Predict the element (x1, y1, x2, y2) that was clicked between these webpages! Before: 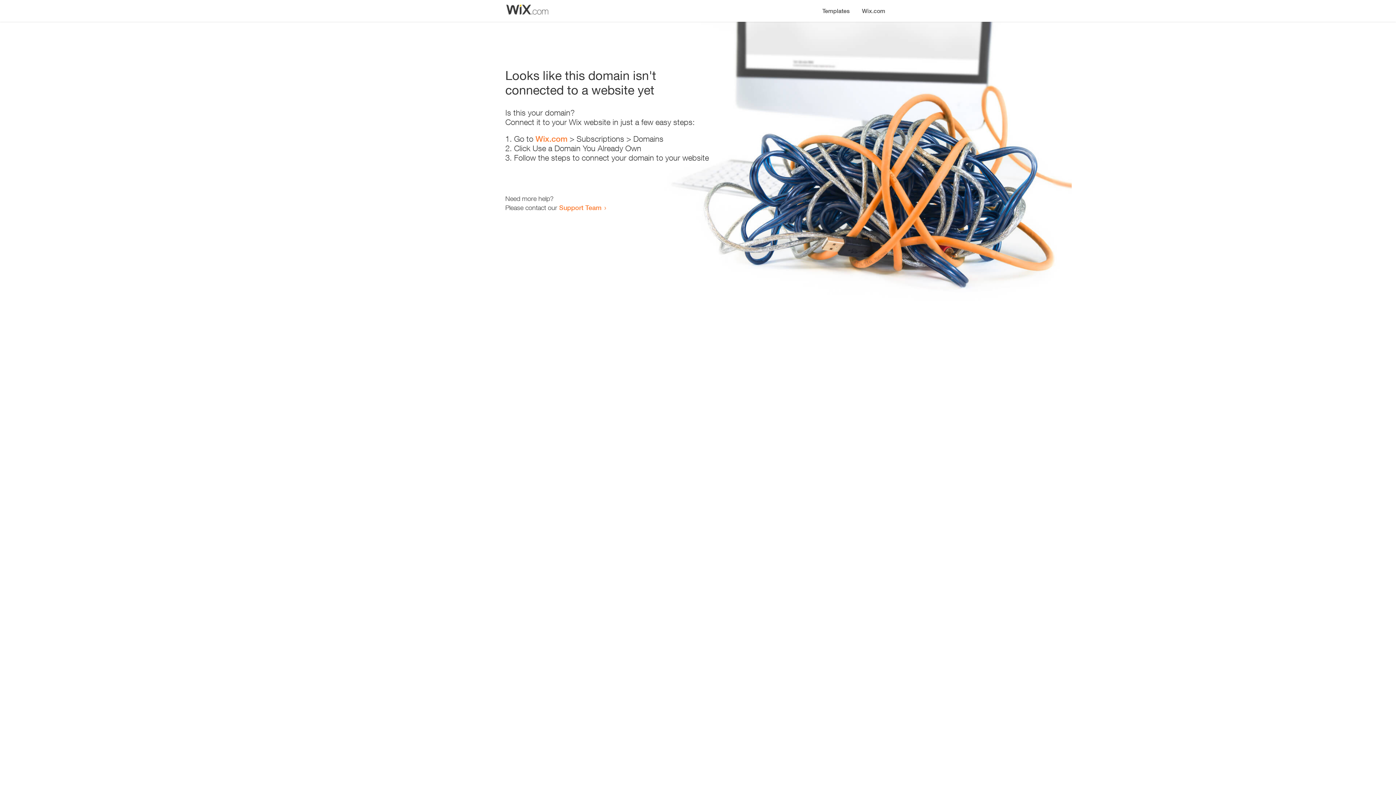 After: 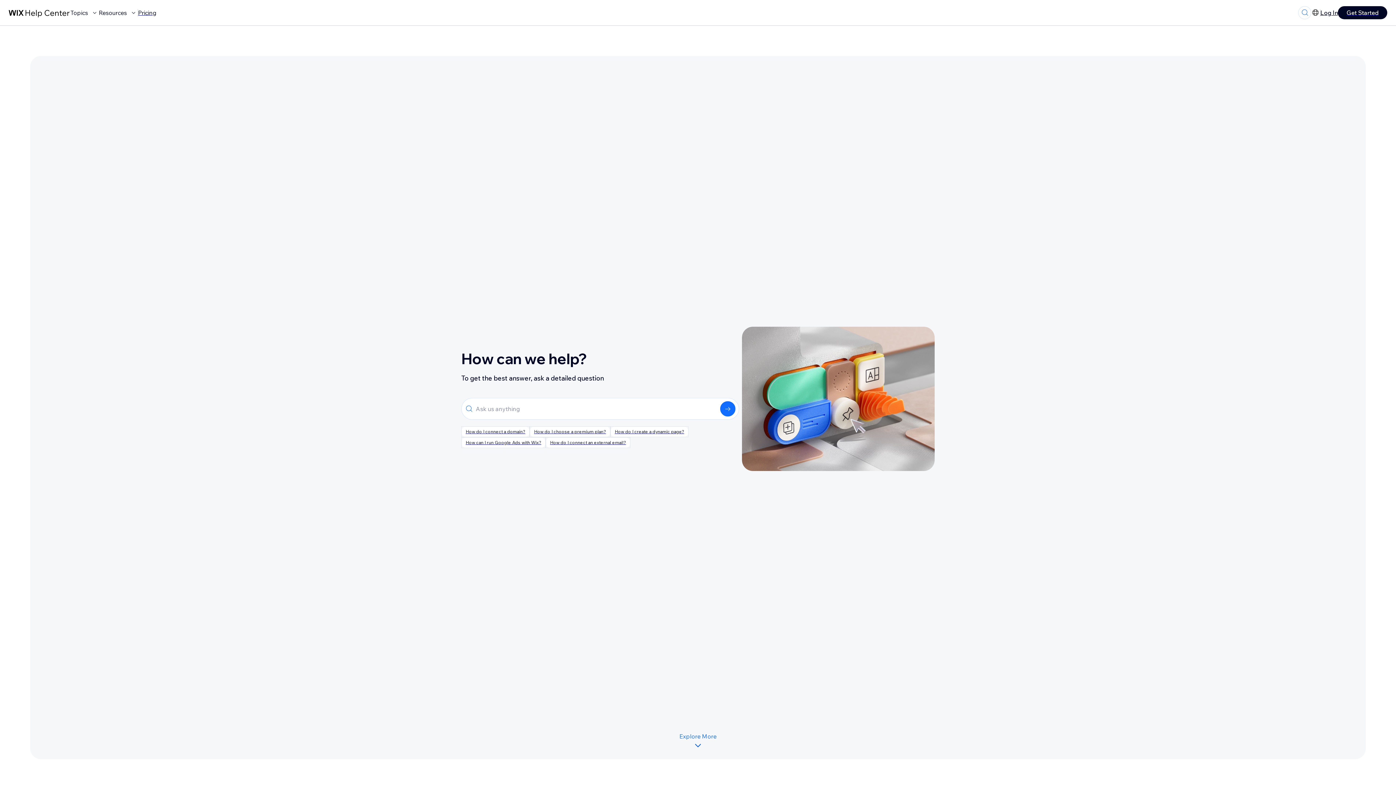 Action: bbox: (559, 203, 601, 211) label: Support Team